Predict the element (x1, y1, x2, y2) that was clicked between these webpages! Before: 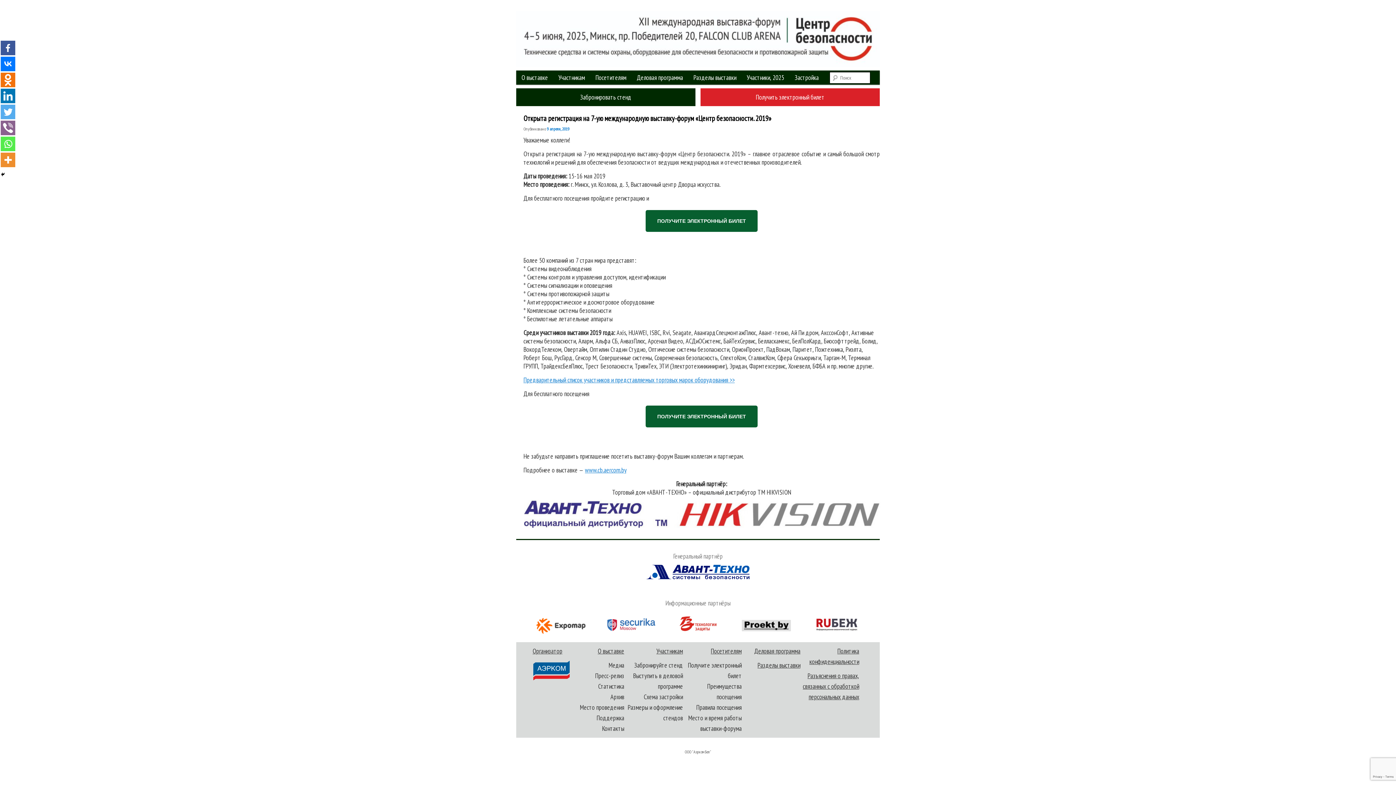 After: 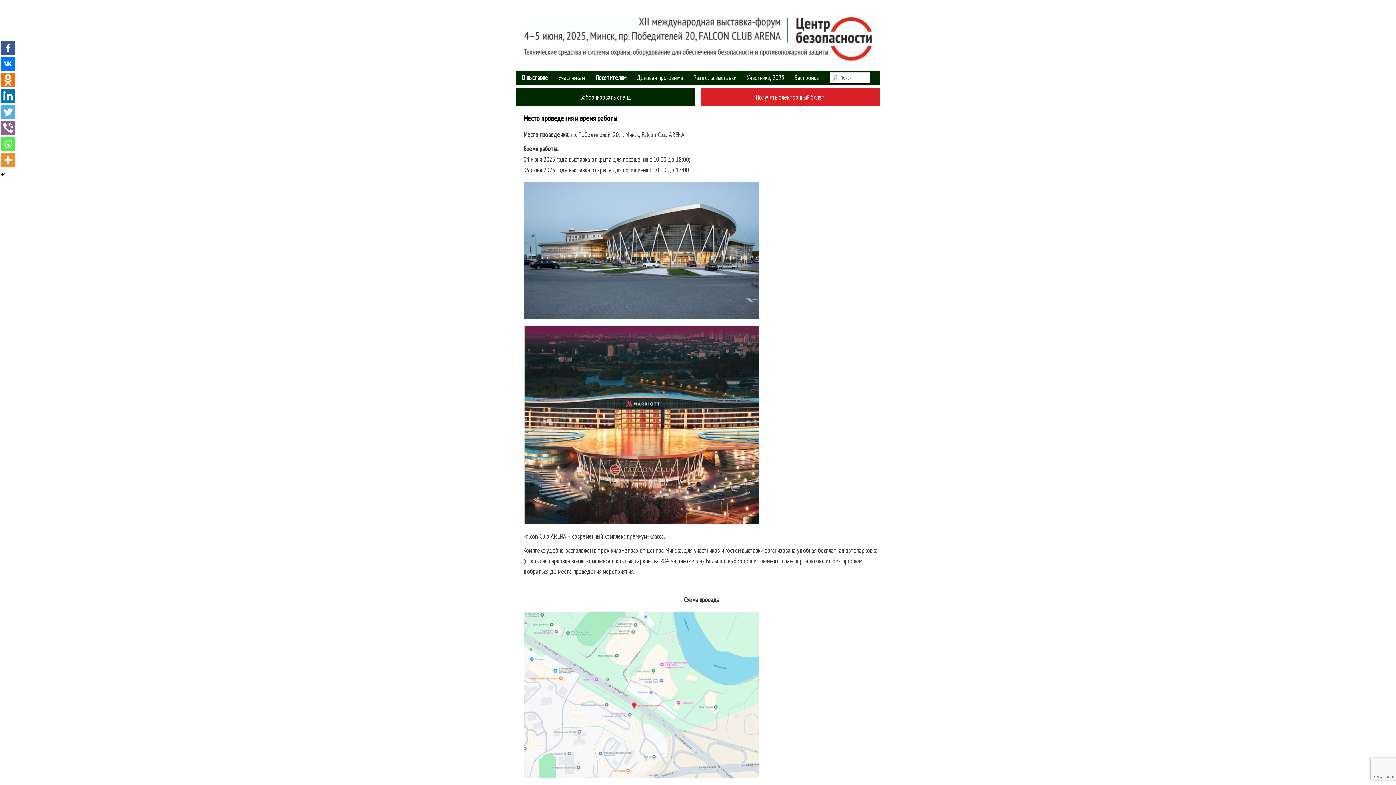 Action: label: Место проведения bbox: (580, 703, 624, 711)